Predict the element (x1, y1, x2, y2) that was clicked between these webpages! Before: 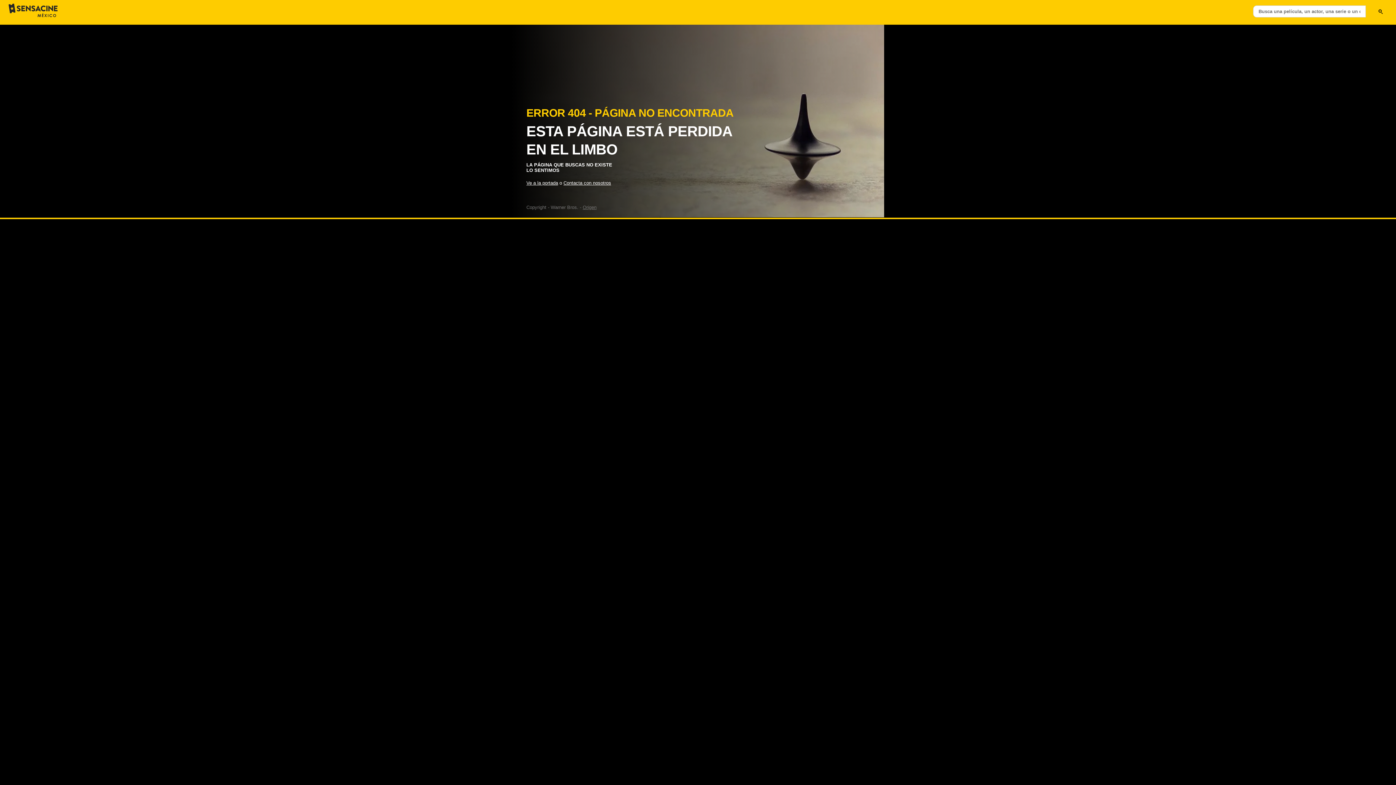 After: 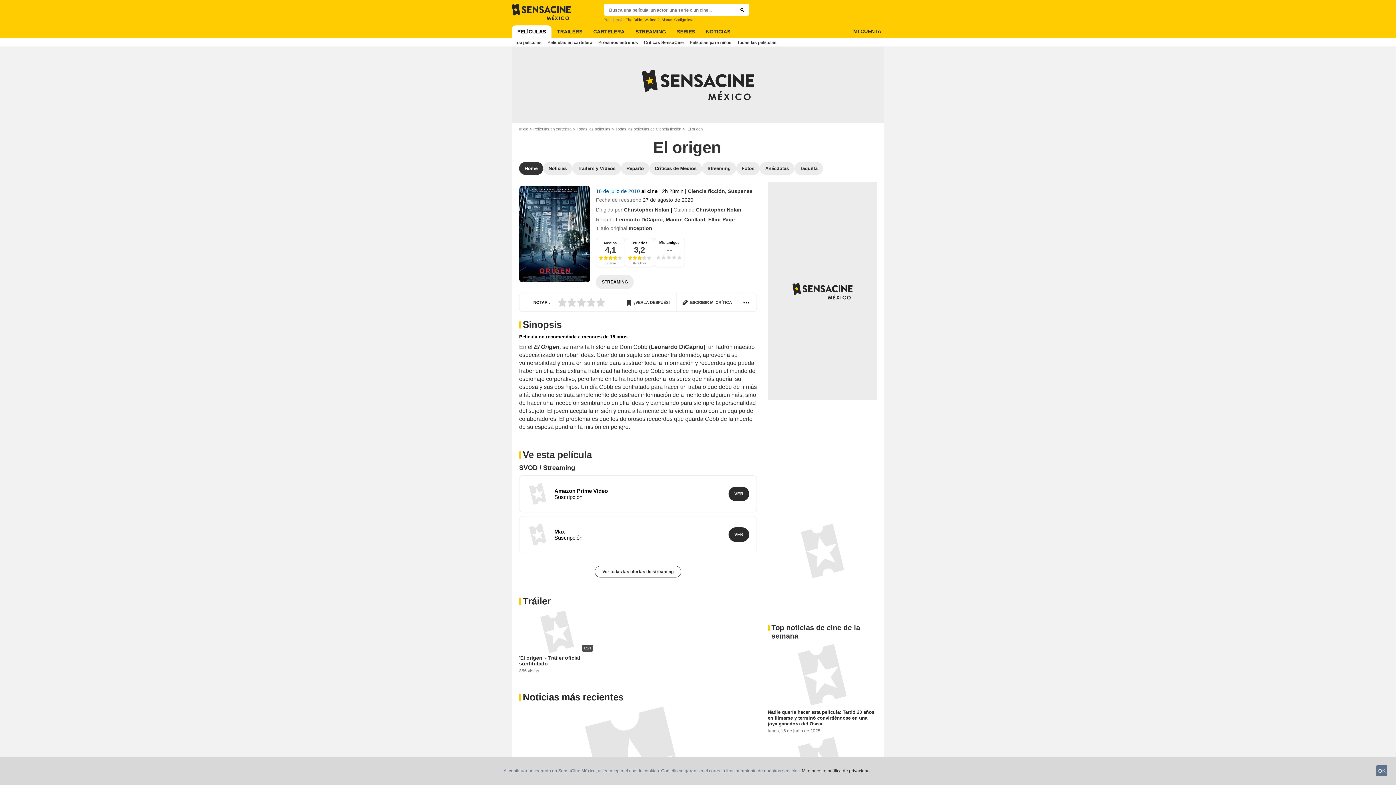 Action: label: Origen bbox: (582, 204, 596, 210)